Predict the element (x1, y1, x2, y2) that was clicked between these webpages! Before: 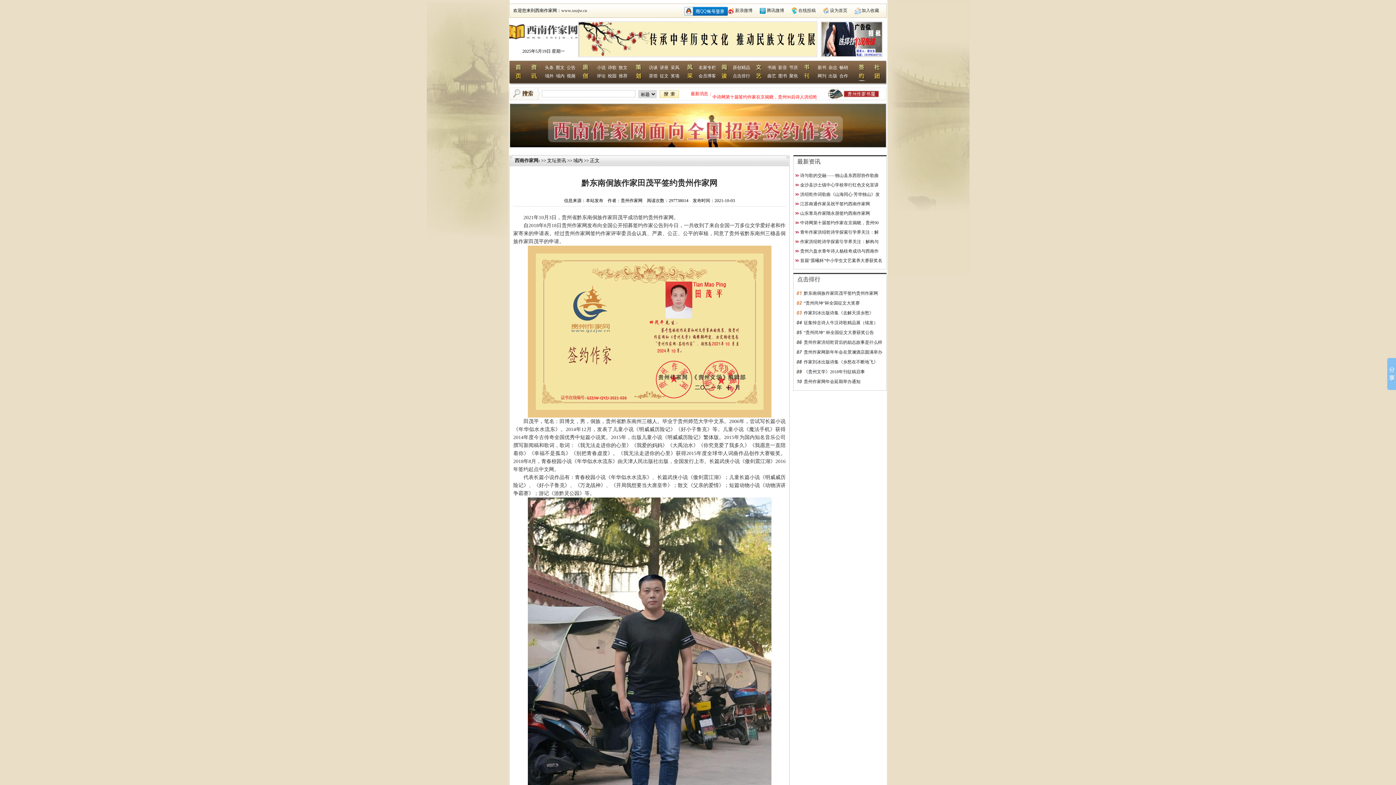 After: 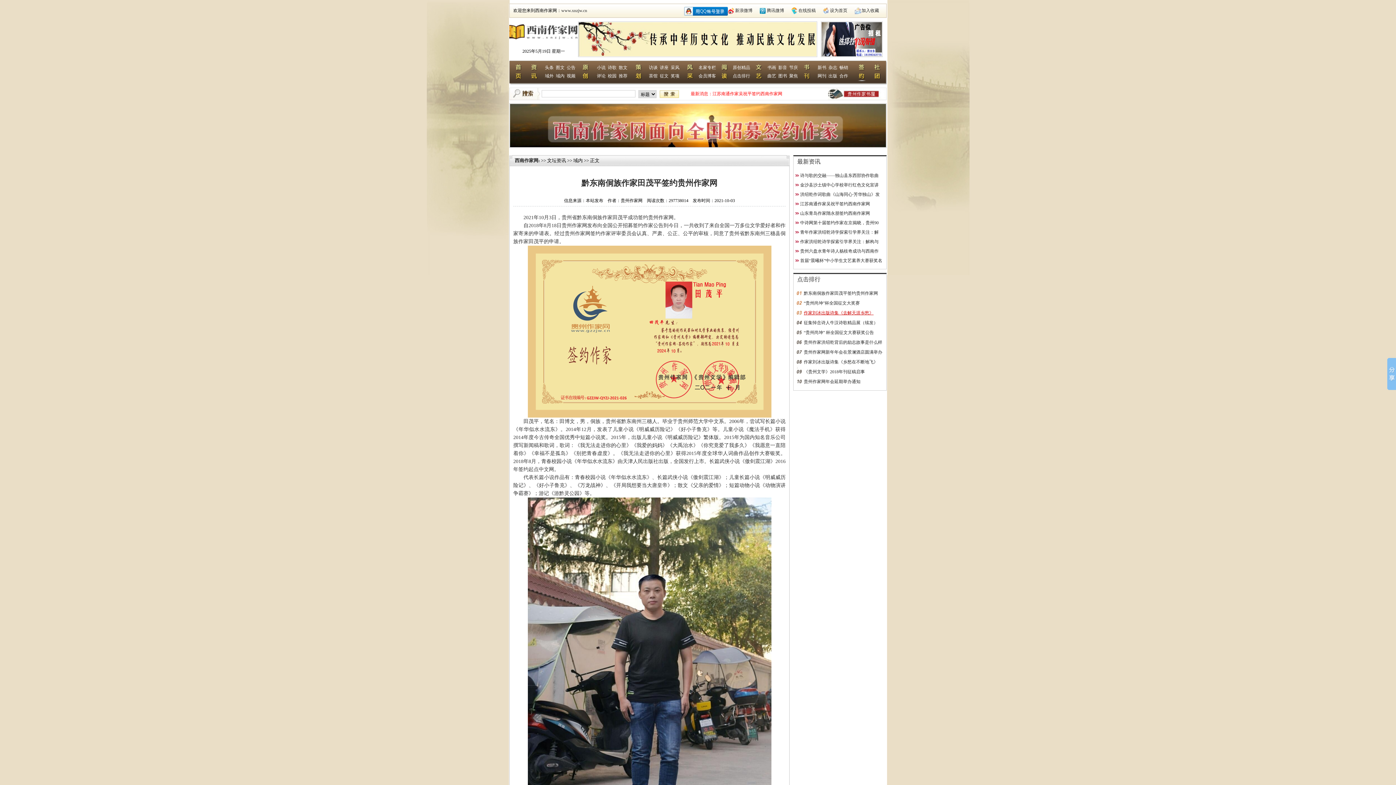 Action: label: 作家刘冰出版诗集《去解天涯乡愁》 bbox: (804, 310, 873, 315)